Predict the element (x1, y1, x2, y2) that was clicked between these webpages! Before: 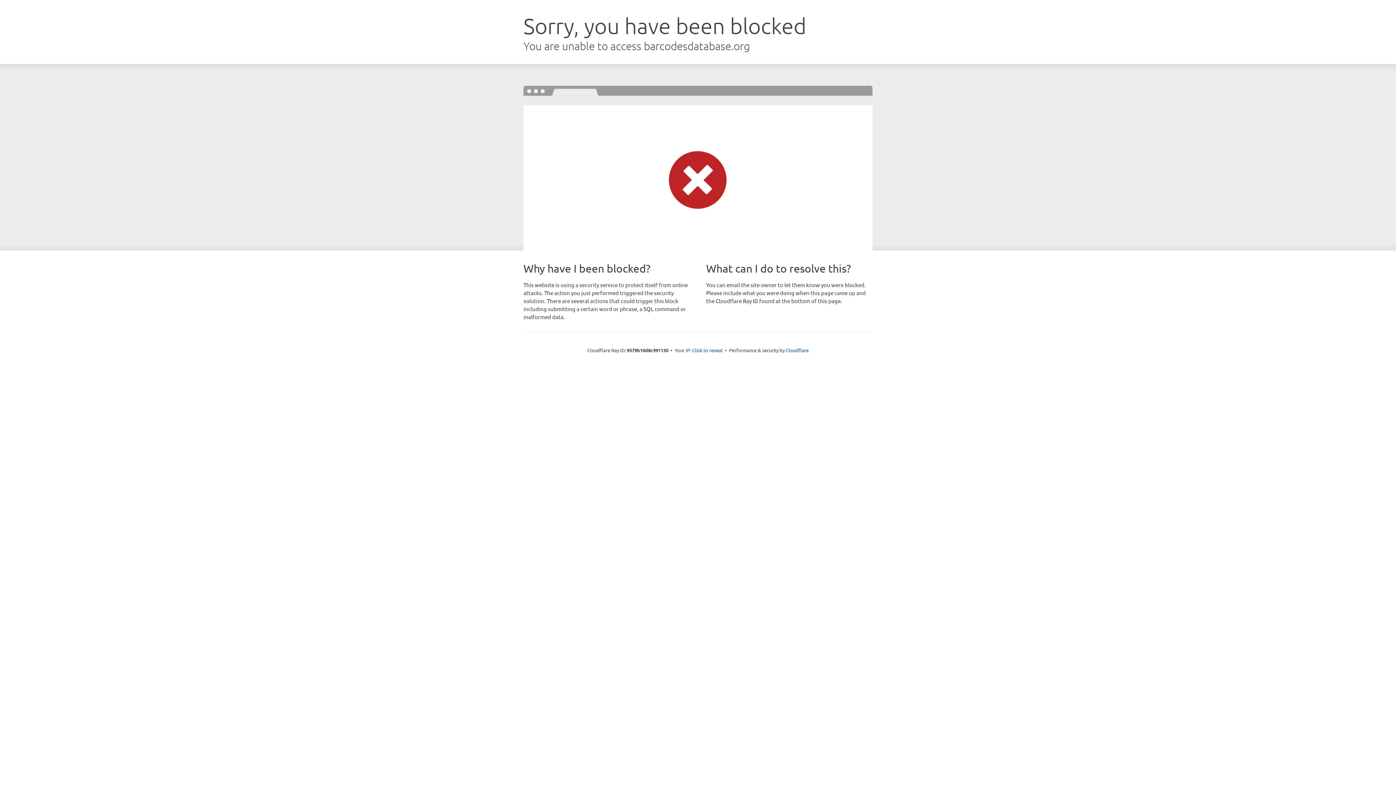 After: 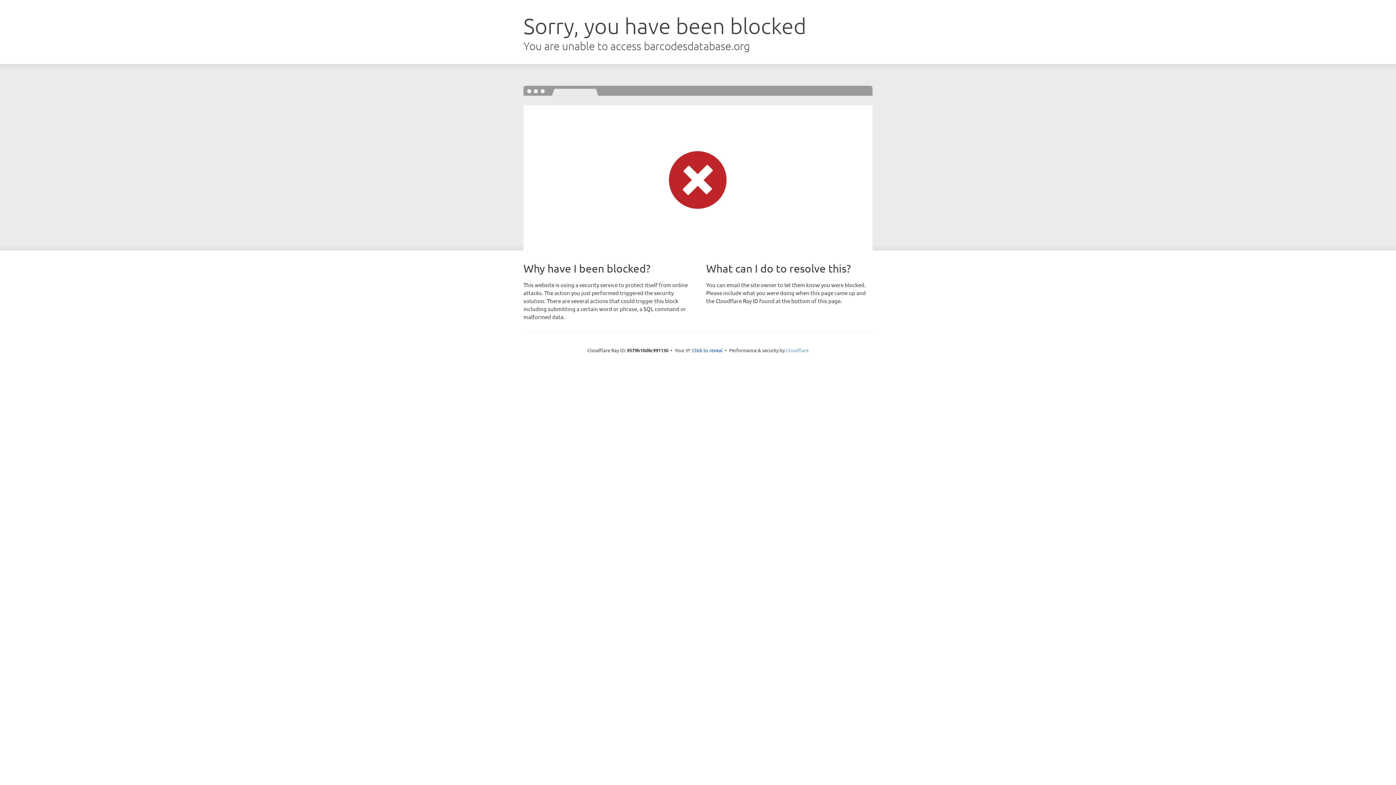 Action: label: Cloudflare bbox: (786, 347, 808, 353)